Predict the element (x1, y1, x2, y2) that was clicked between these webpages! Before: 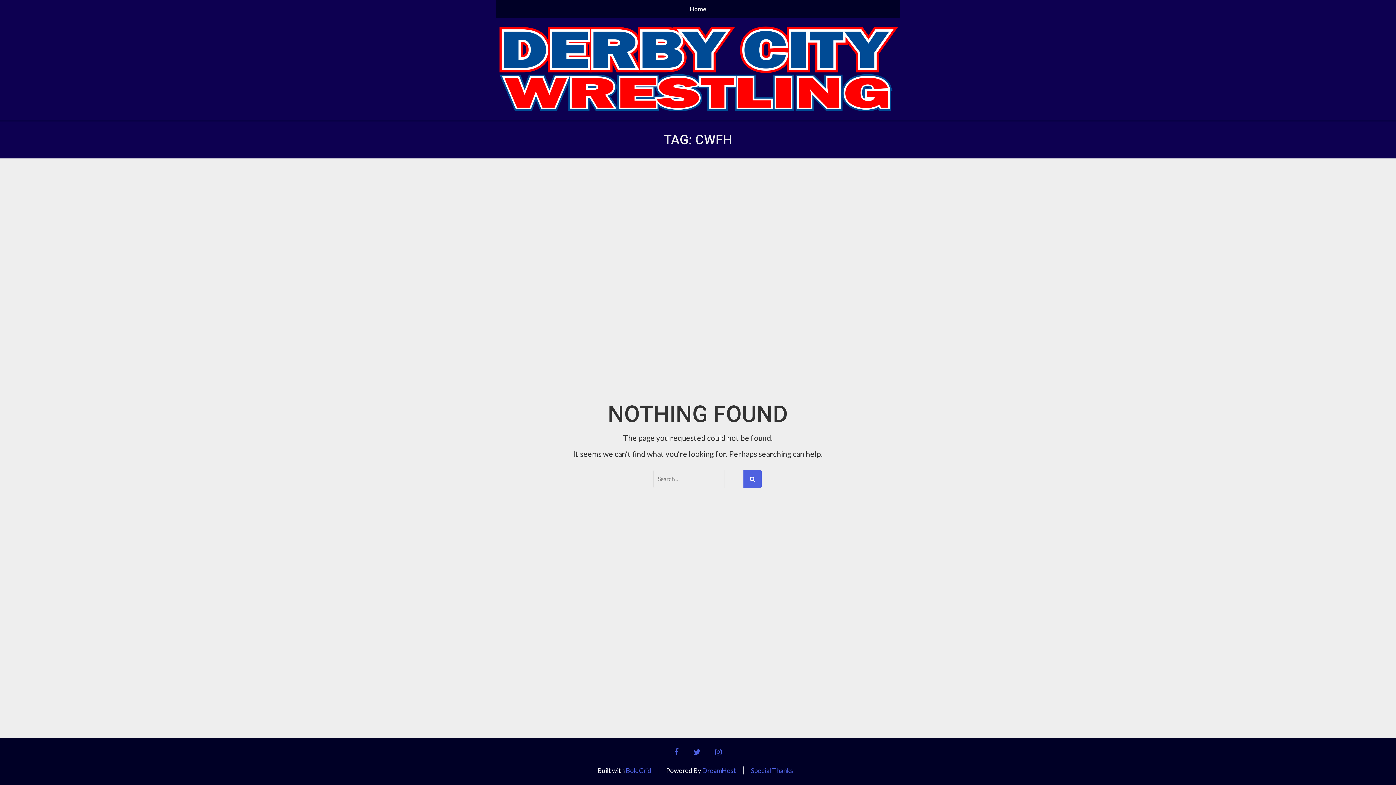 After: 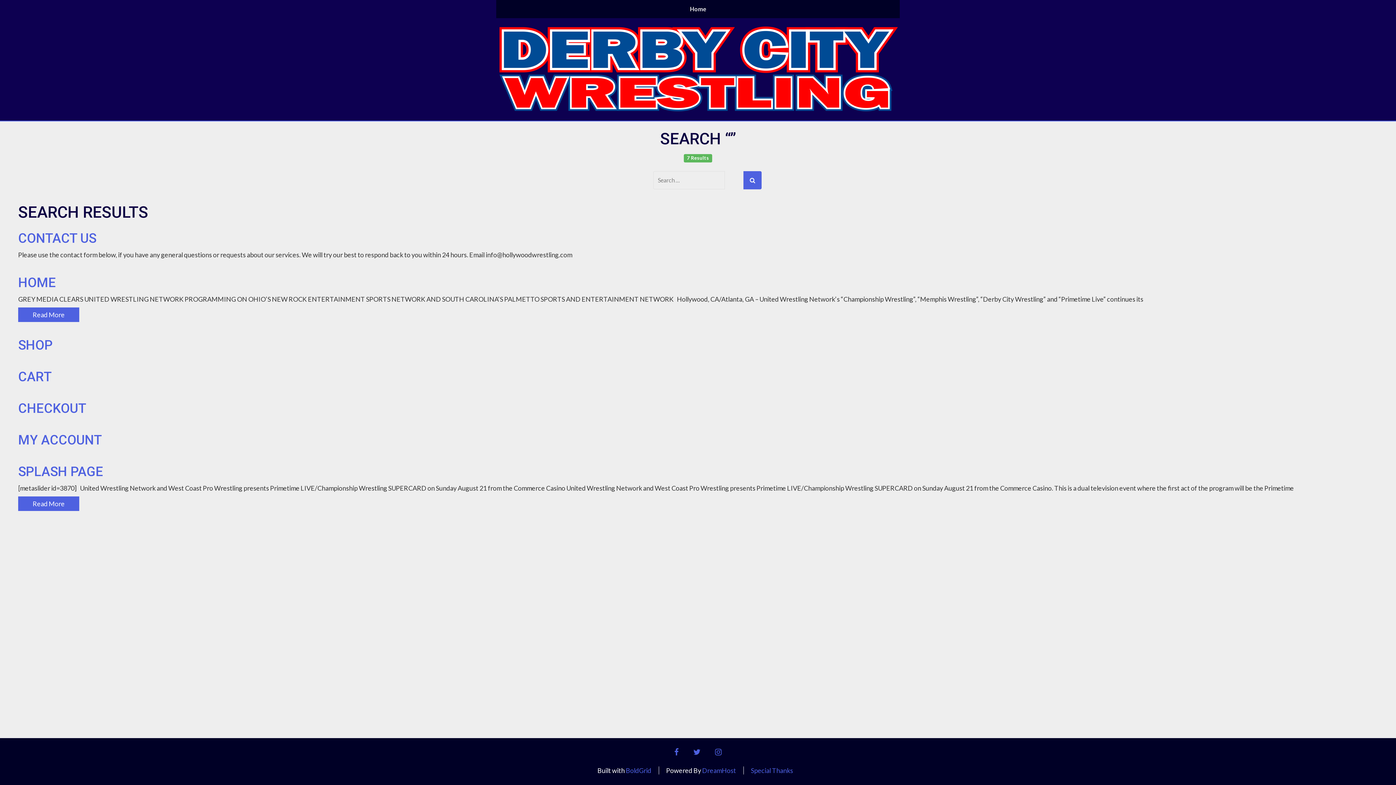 Action: bbox: (743, 470, 761, 488)